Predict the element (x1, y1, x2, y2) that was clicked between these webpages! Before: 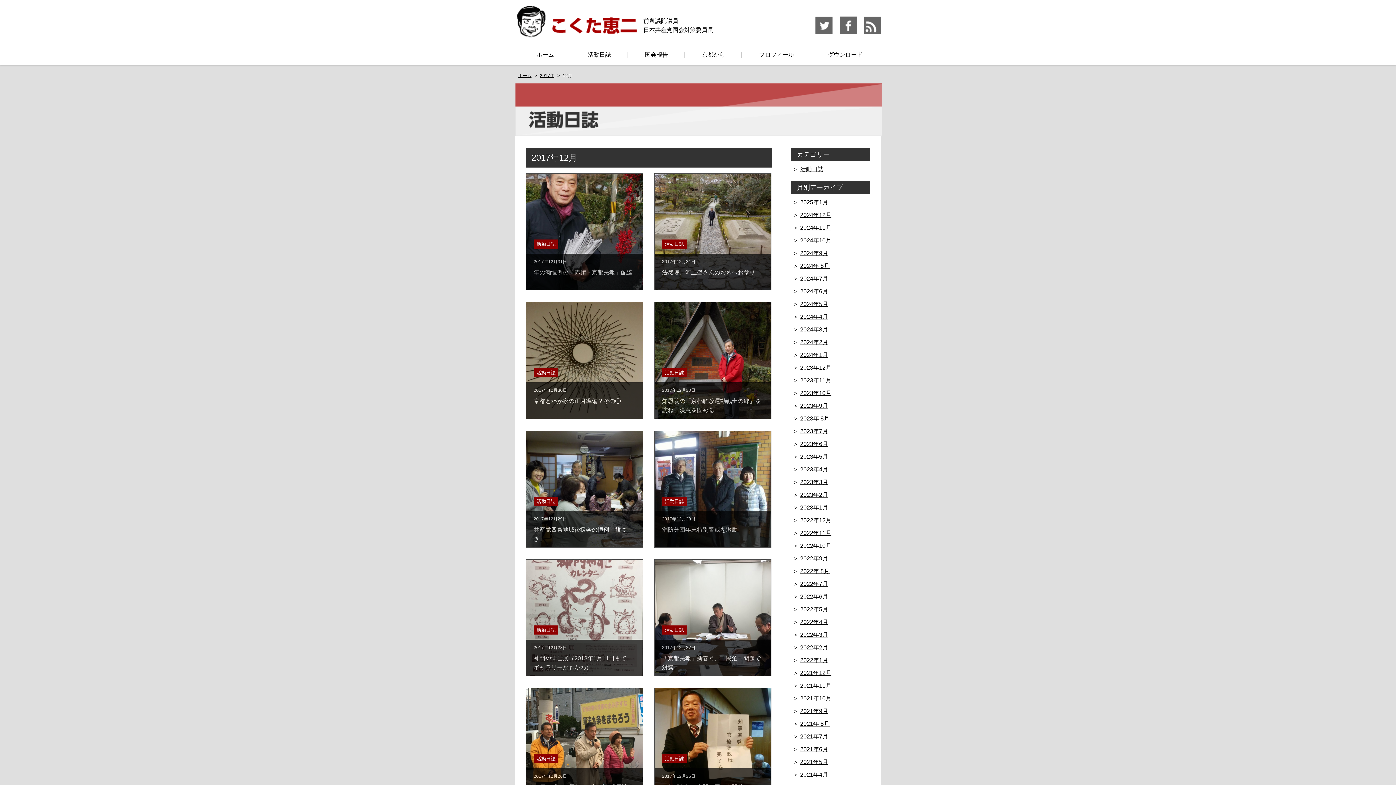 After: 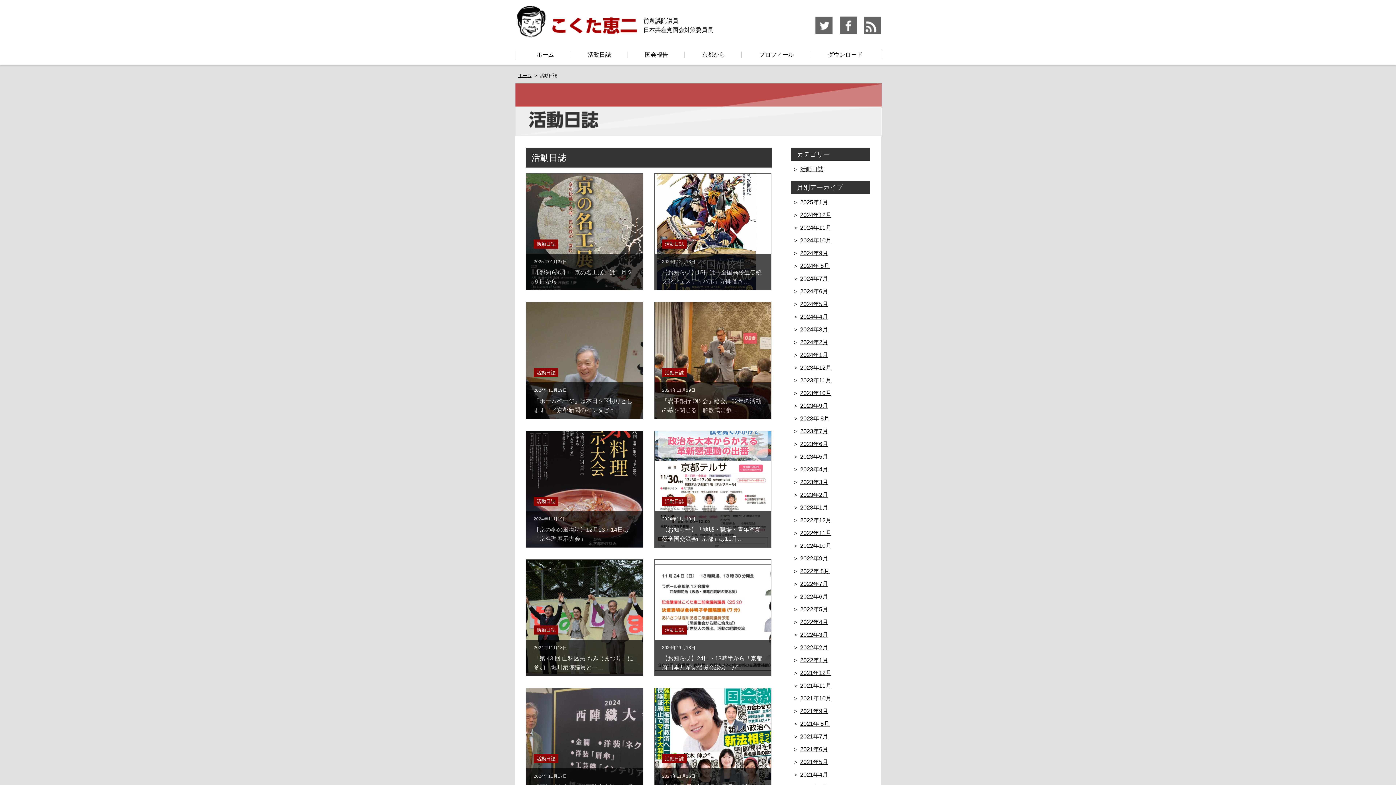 Action: bbox: (533, 368, 558, 377) label: 活動日誌